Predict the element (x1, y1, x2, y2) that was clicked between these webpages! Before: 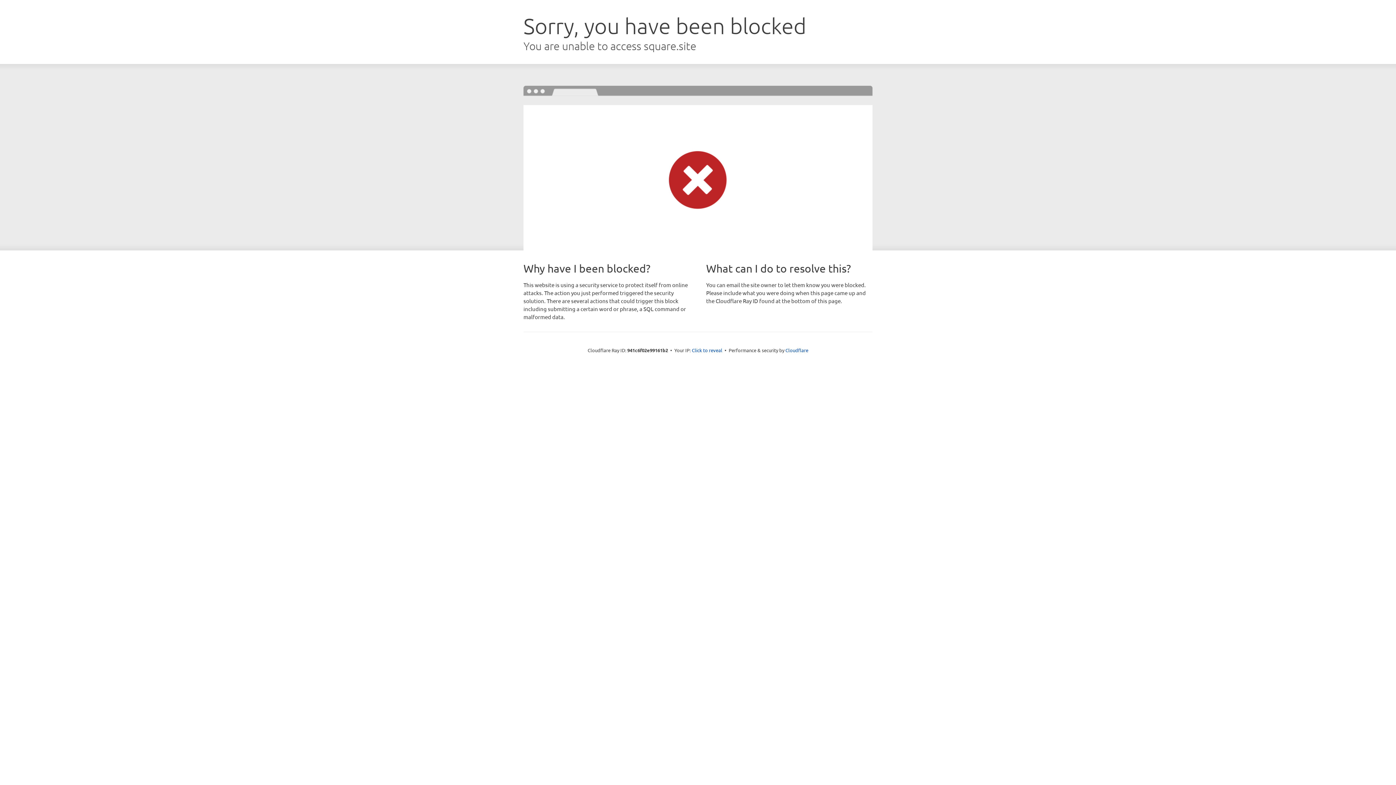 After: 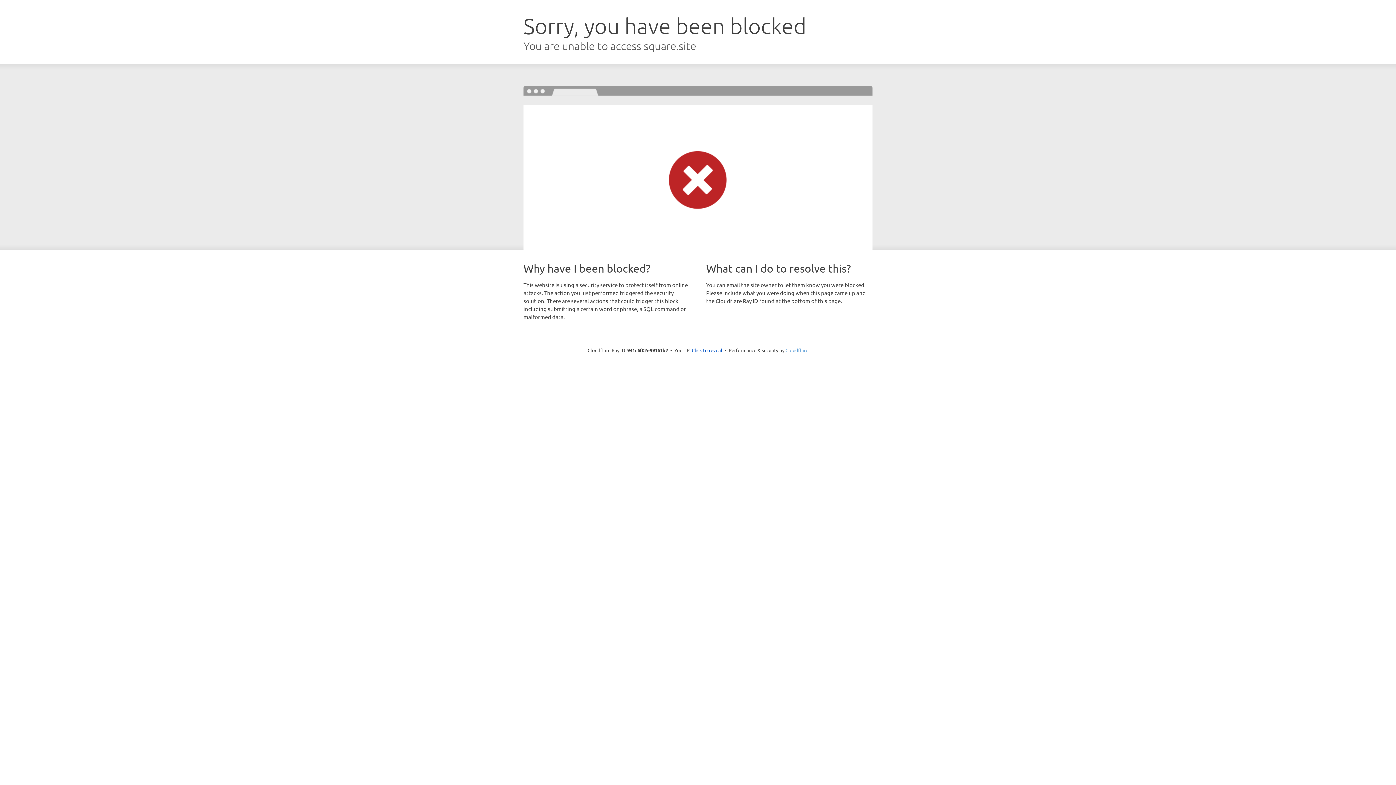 Action: bbox: (785, 347, 808, 353) label: Cloudflare